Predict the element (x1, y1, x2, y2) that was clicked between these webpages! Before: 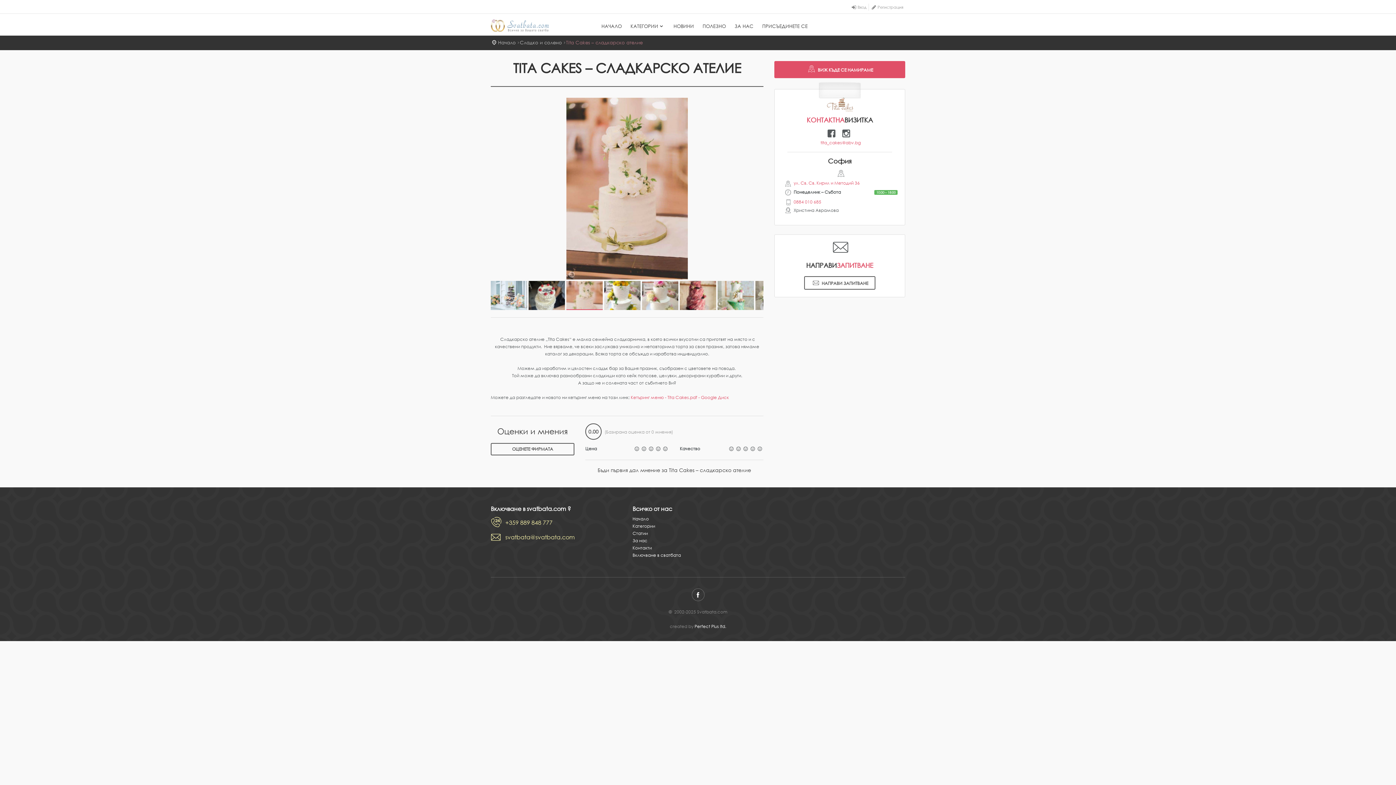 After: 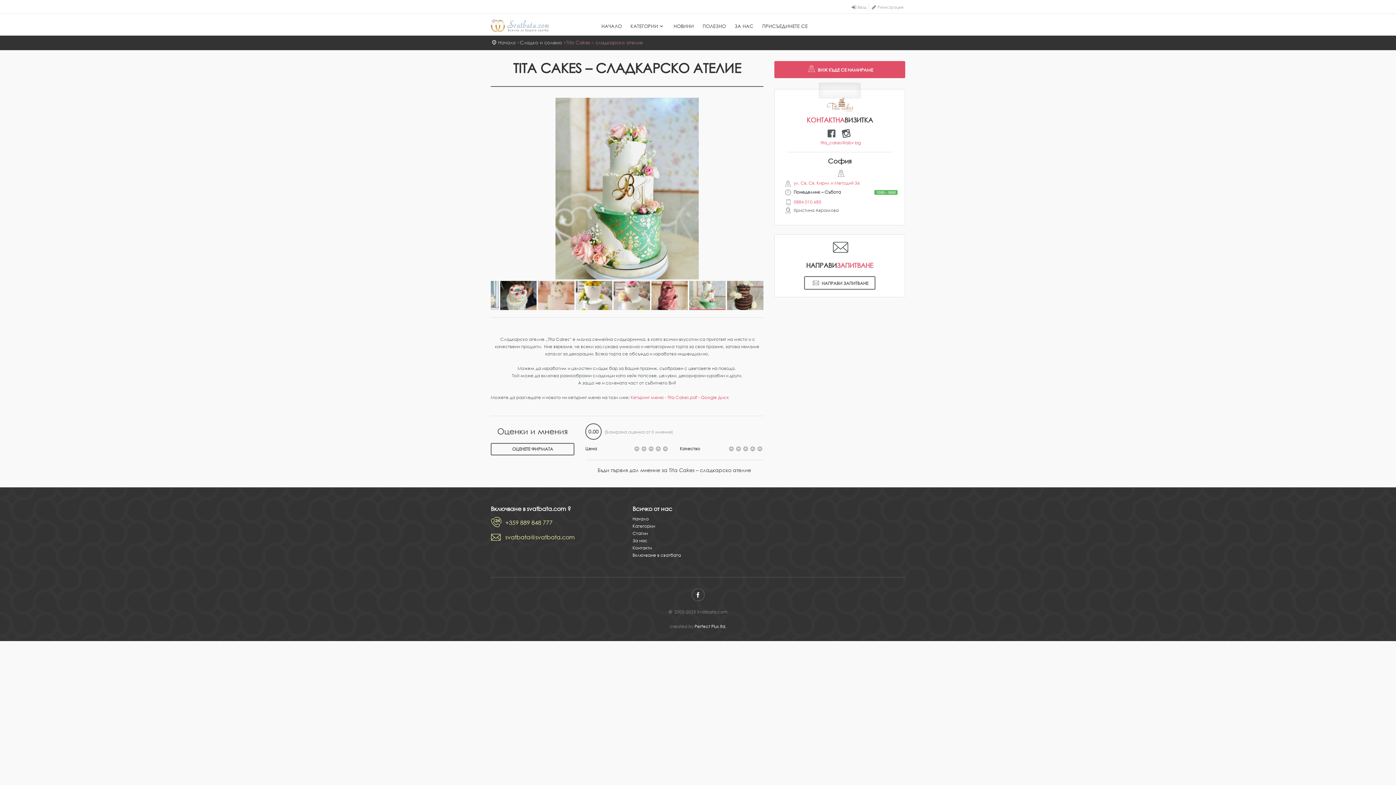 Action: bbox: (840, 132, 854, 138)